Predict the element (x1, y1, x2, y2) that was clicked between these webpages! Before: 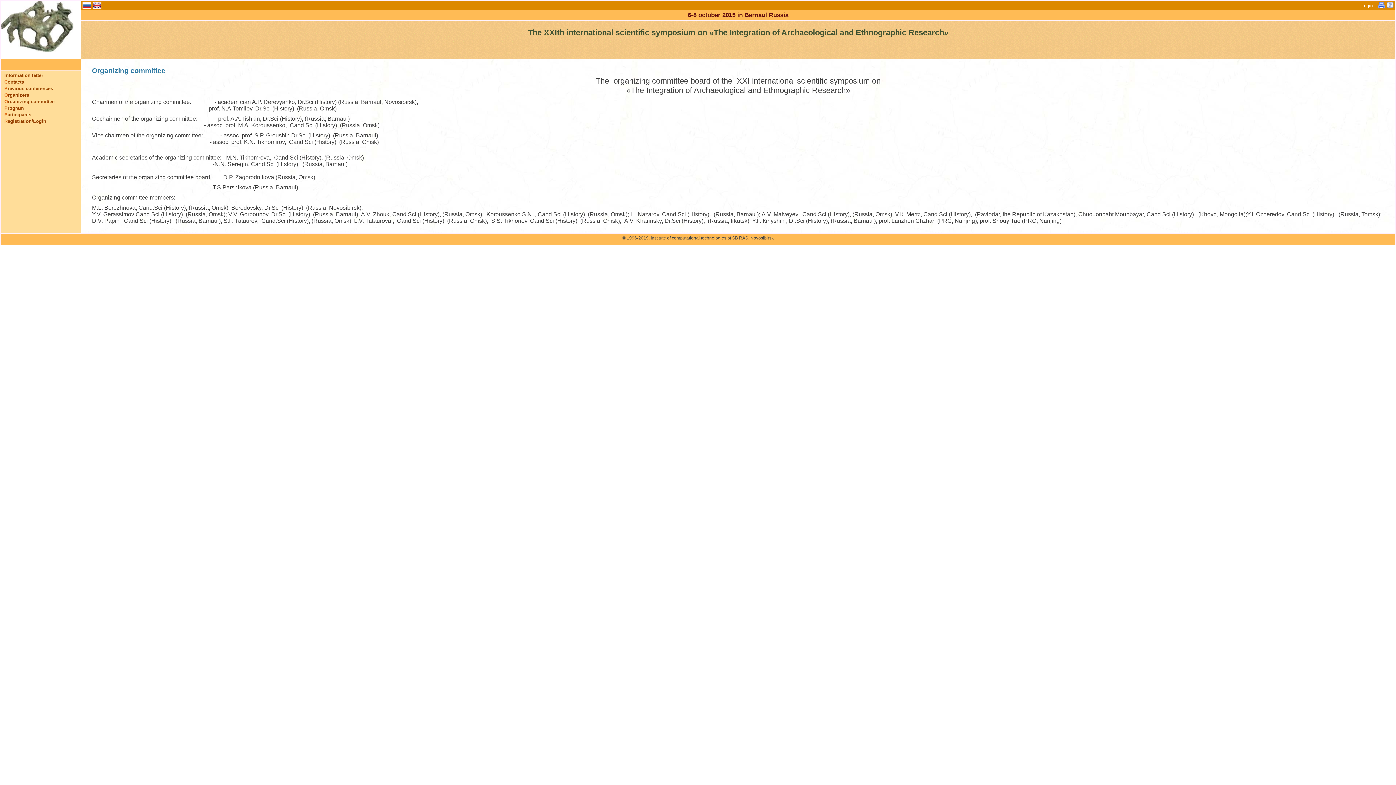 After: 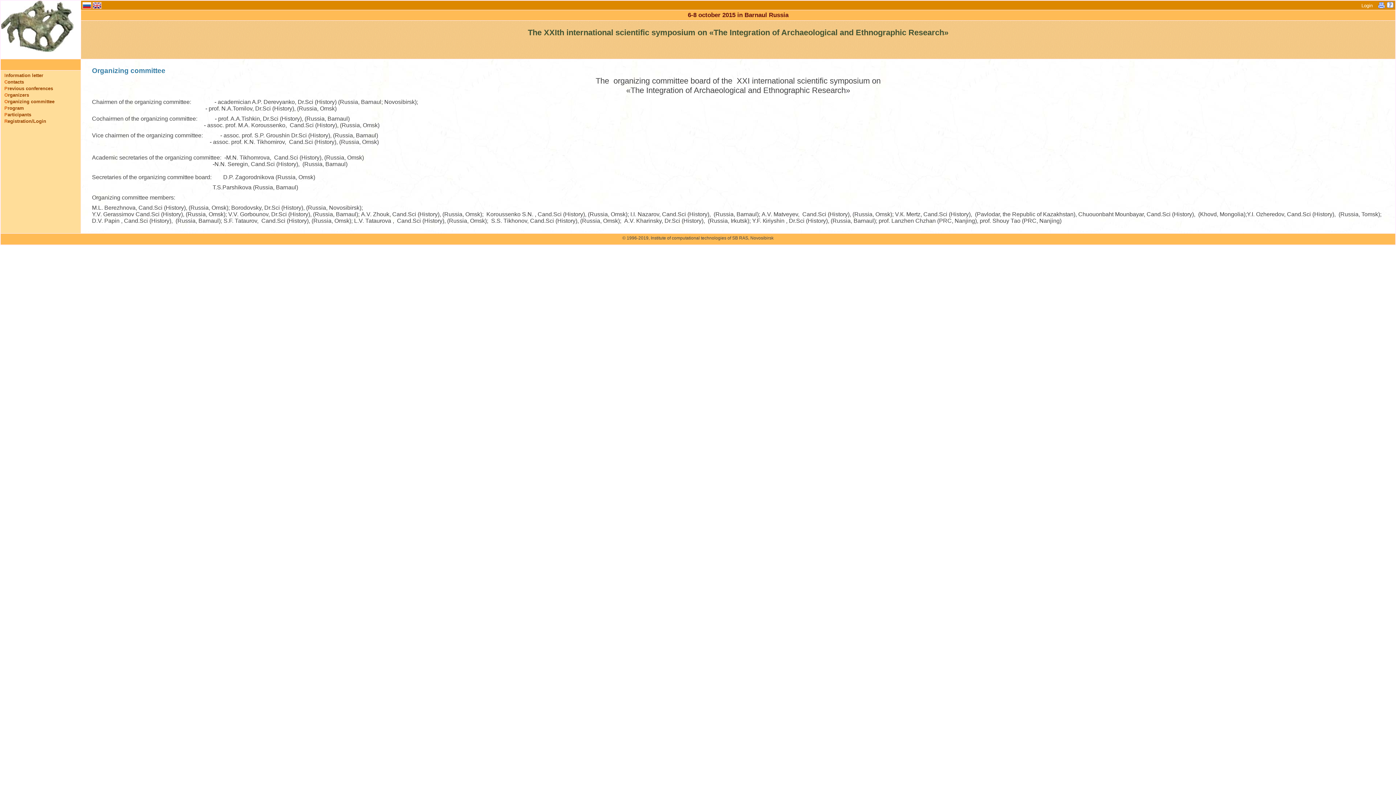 Action: label: Organizing committee bbox: (0, 98, 80, 104)